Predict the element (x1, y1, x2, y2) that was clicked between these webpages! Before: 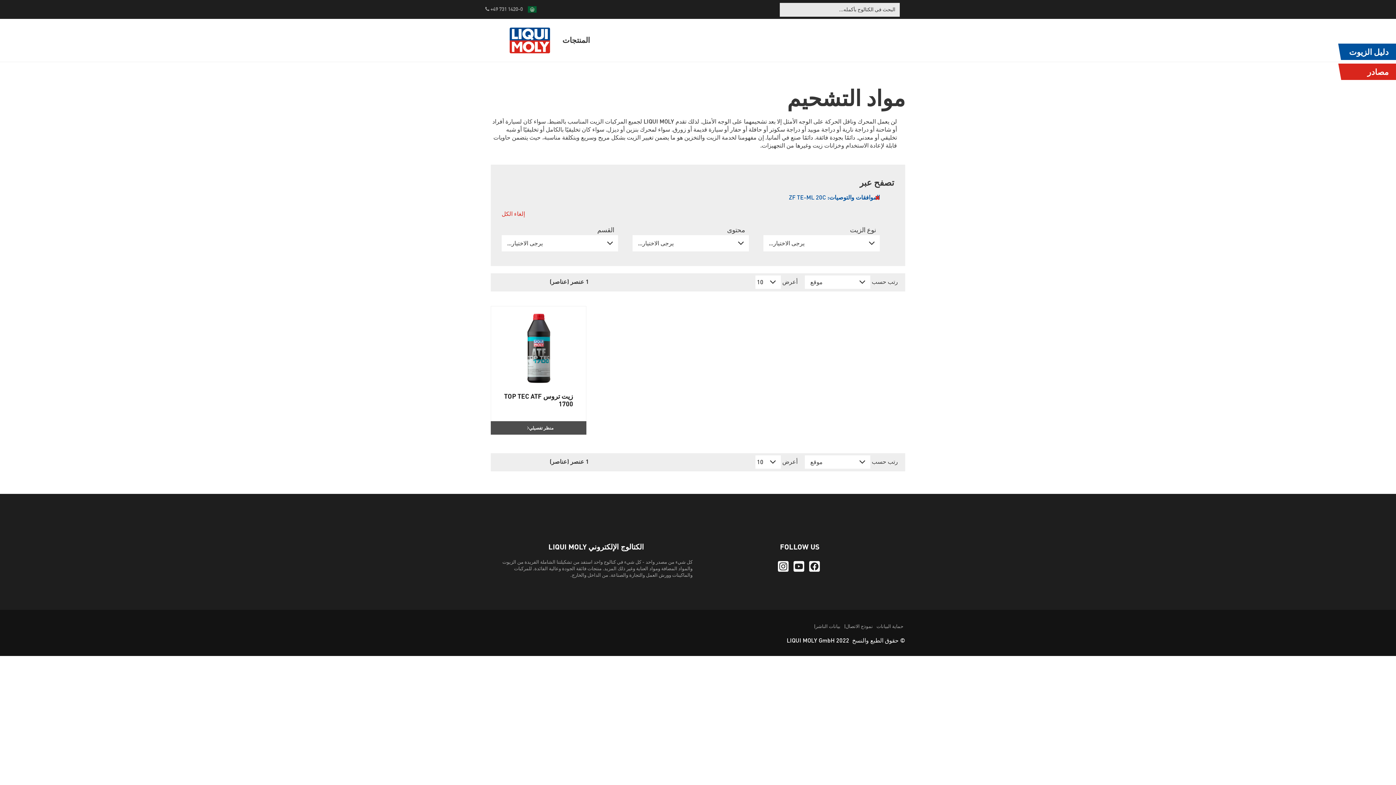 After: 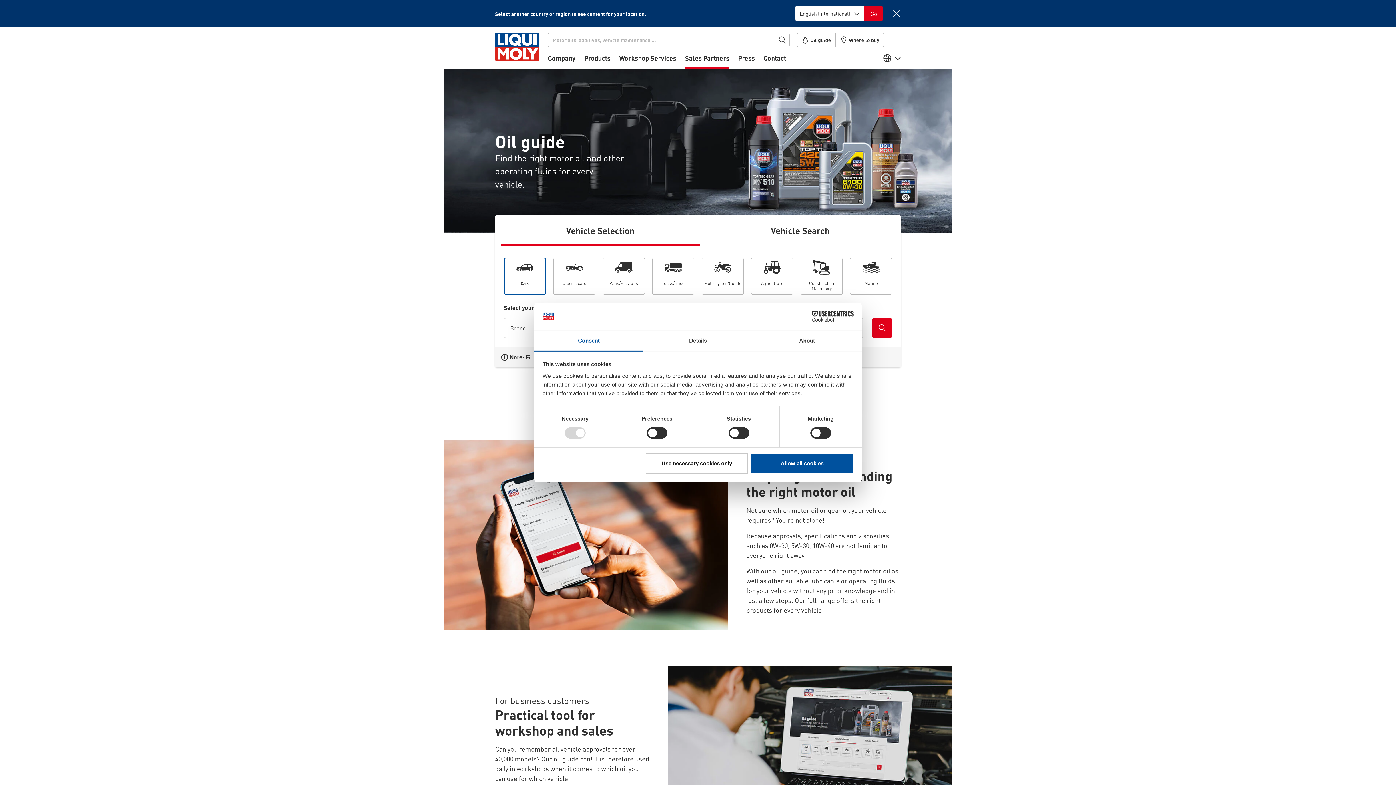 Action: bbox: (1338, 43, 1396, 60) label: دليل الزيوت